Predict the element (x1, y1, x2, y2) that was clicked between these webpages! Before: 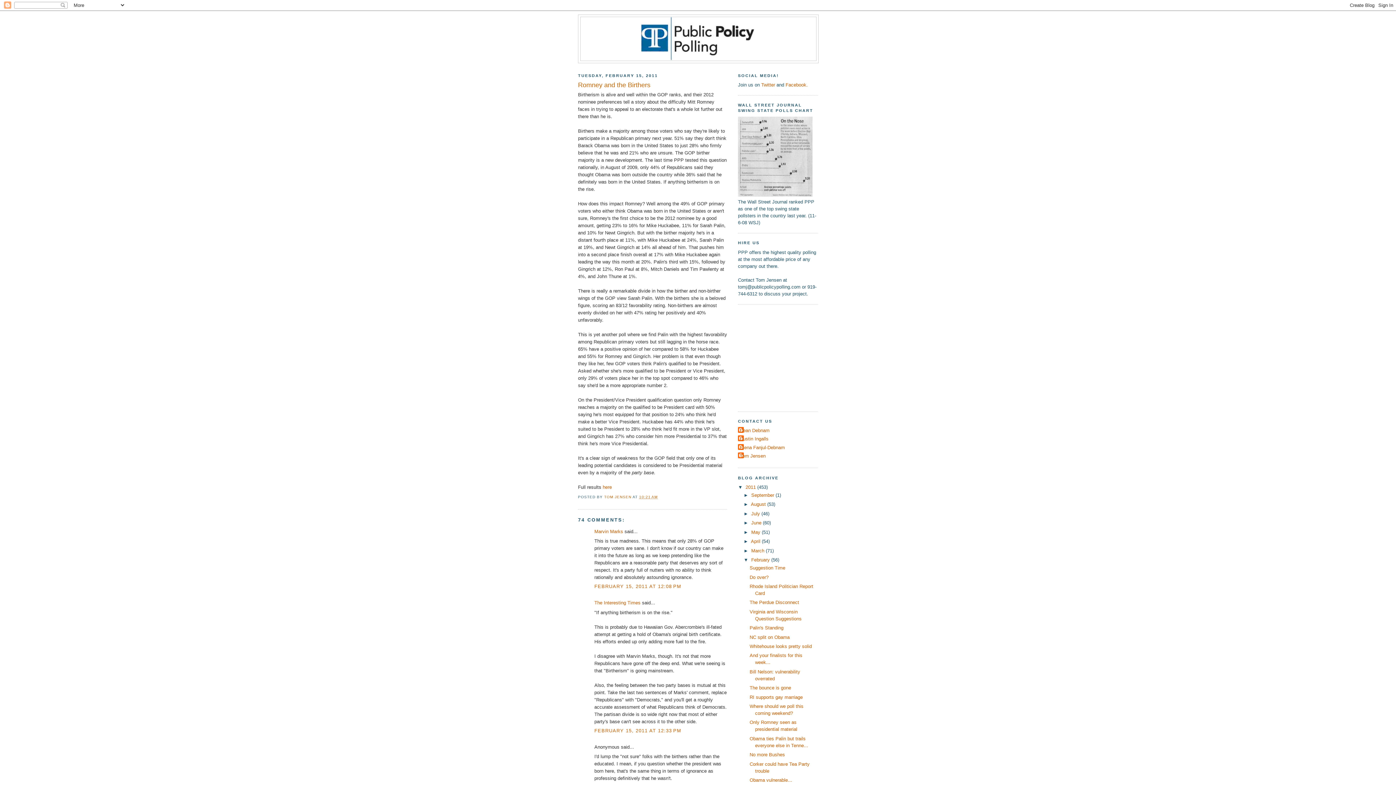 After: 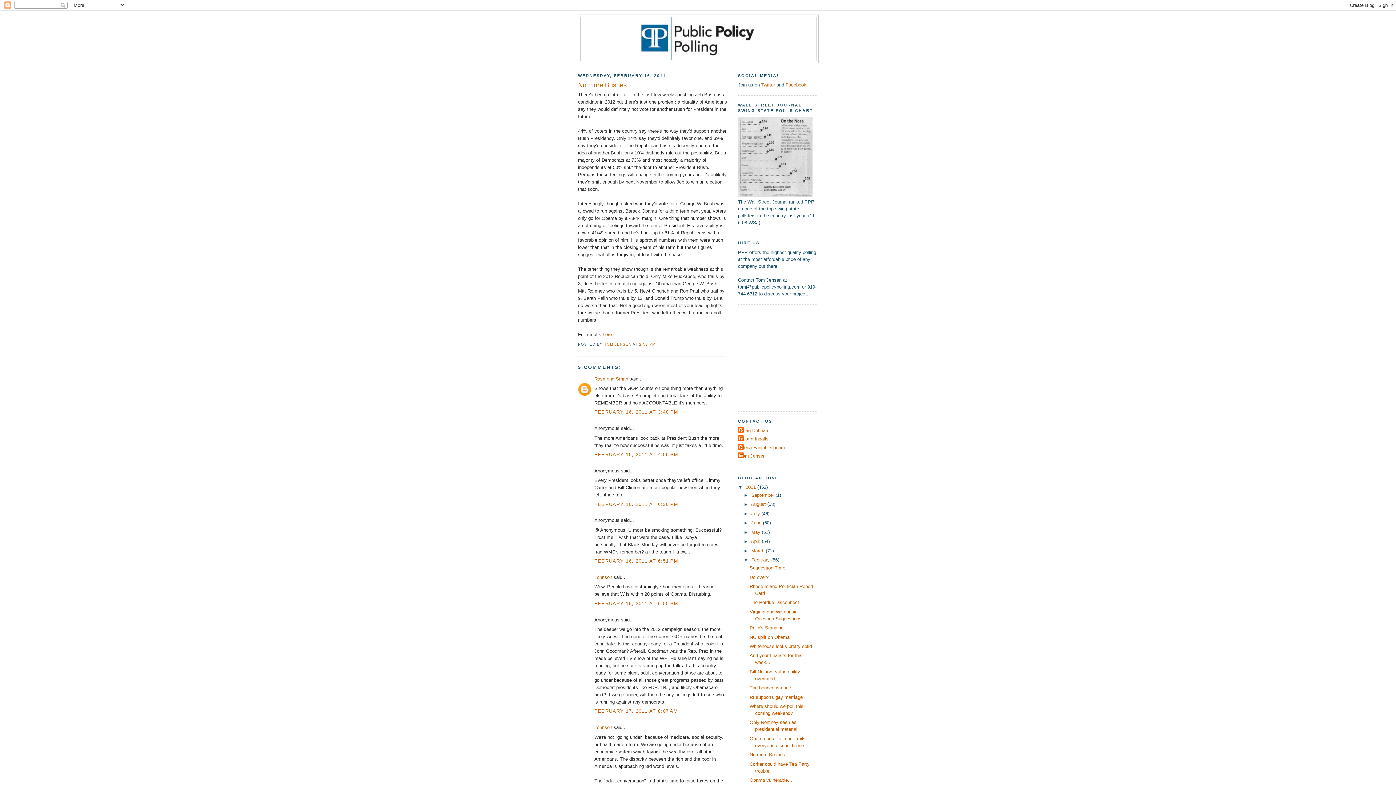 Action: bbox: (749, 752, 785, 757) label: No more Bushes